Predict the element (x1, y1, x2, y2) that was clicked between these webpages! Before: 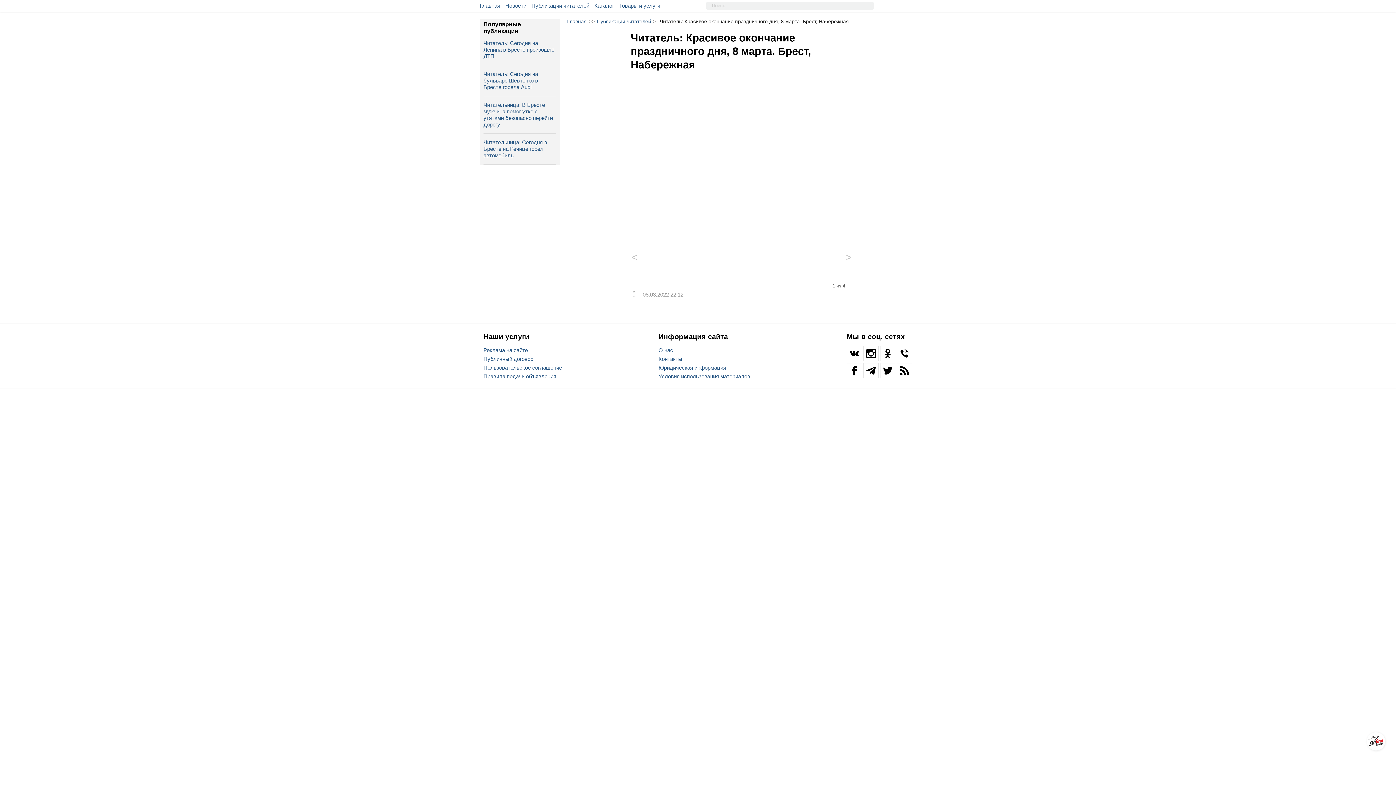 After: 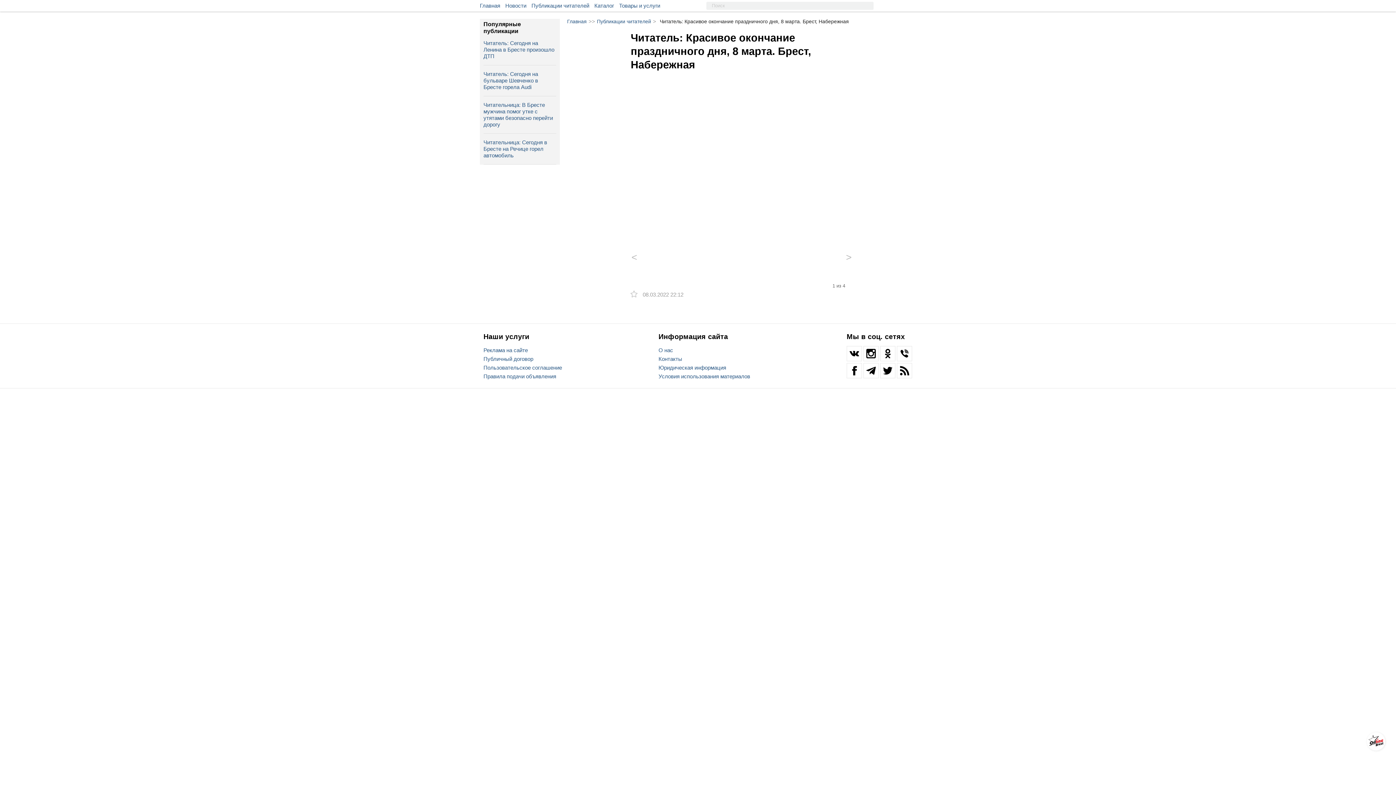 Action: bbox: (847, 346, 861, 358)